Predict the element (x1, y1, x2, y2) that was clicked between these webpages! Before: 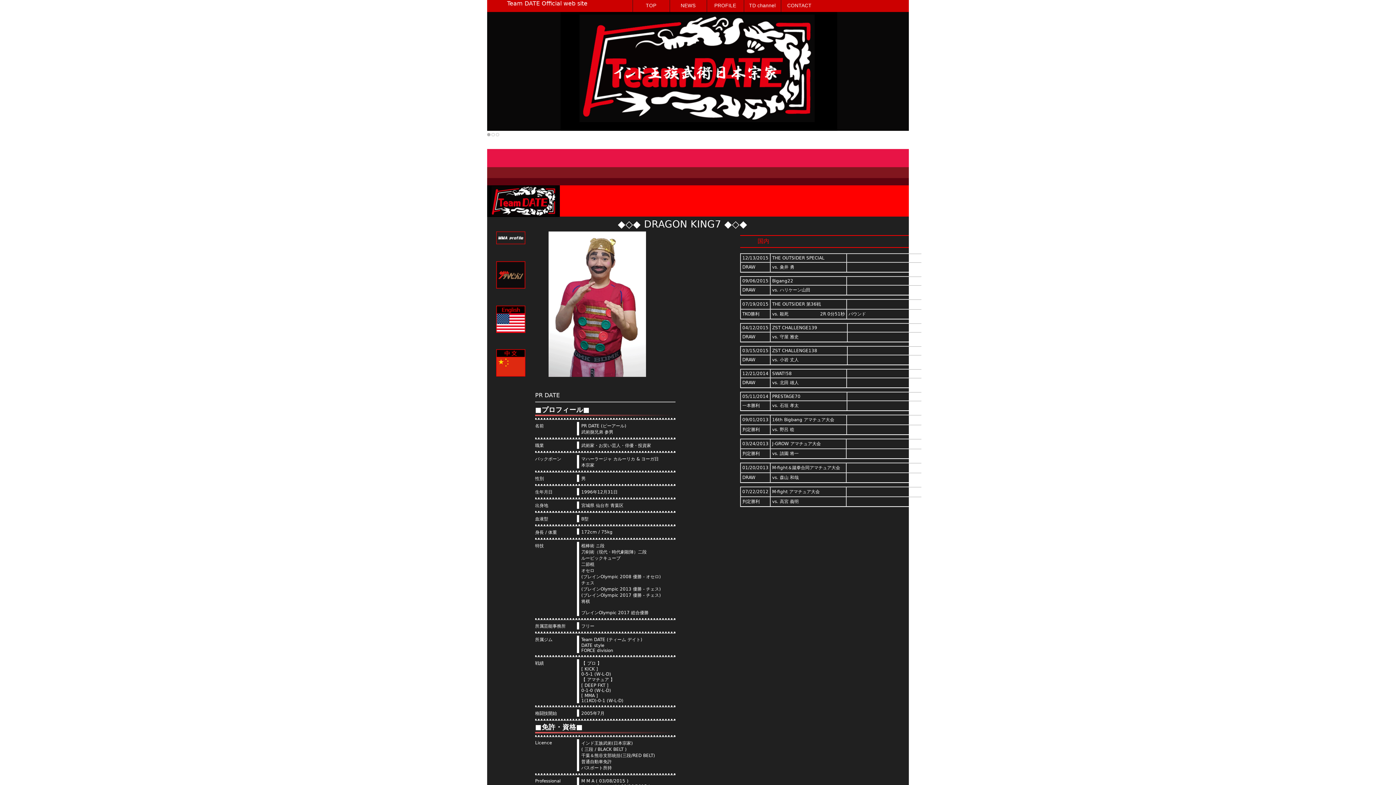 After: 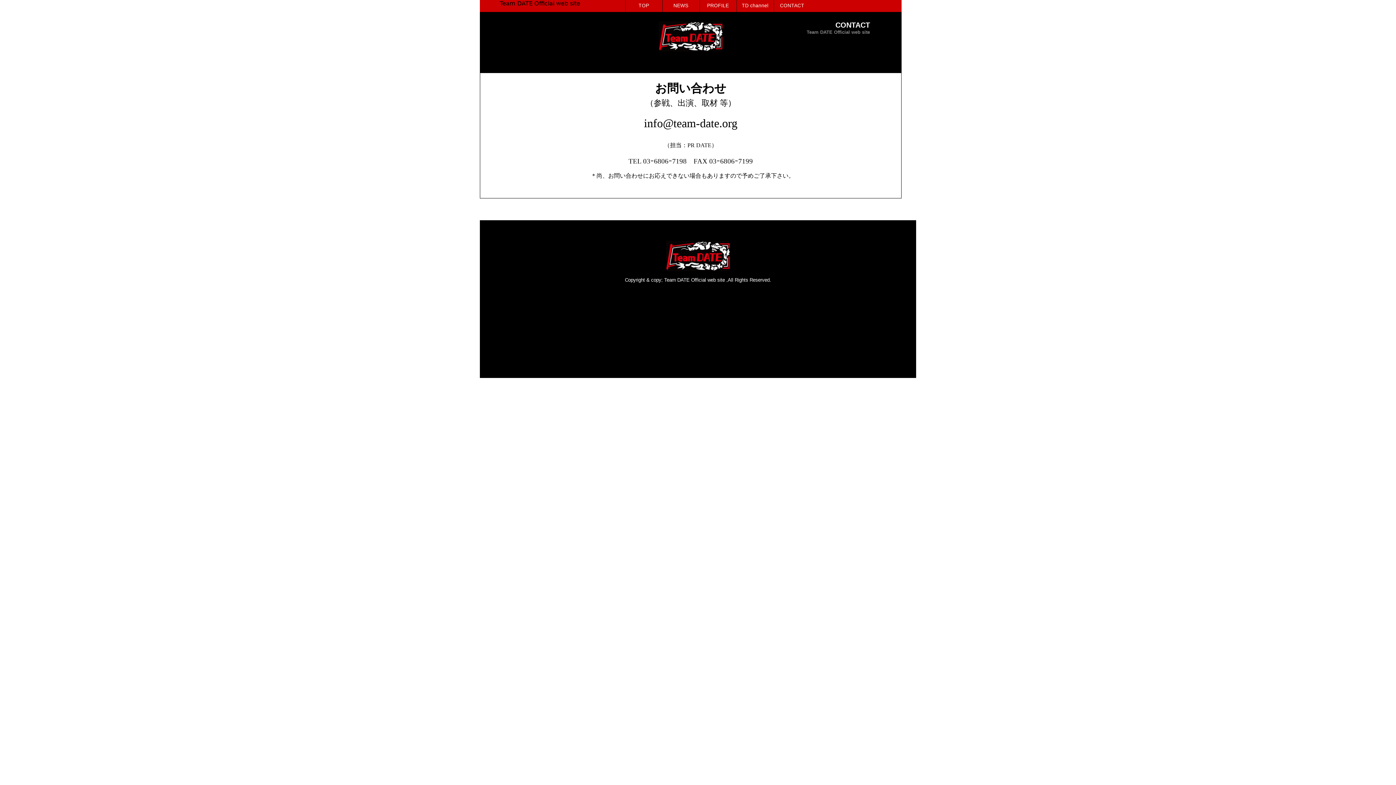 Action: bbox: (781, 0, 818, 12) label: CONTACT